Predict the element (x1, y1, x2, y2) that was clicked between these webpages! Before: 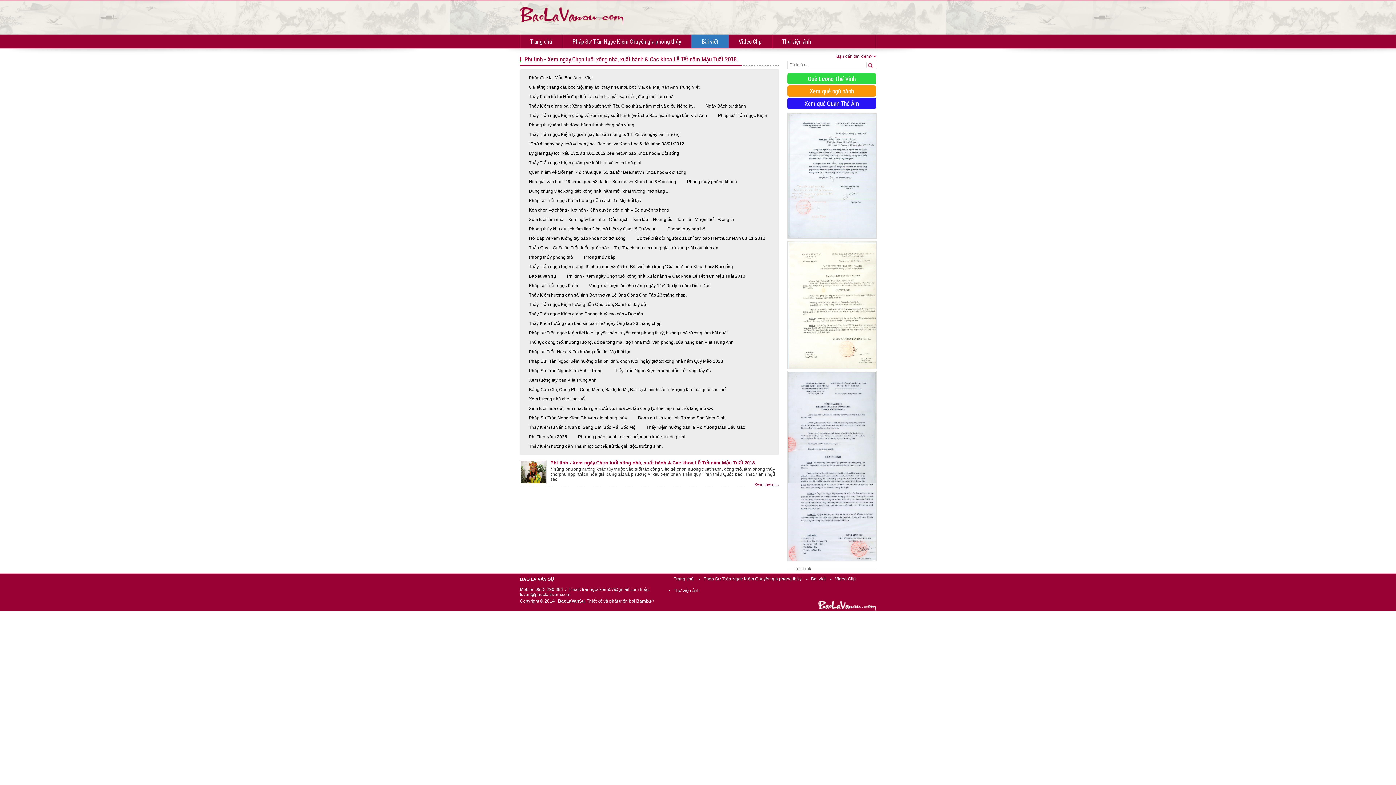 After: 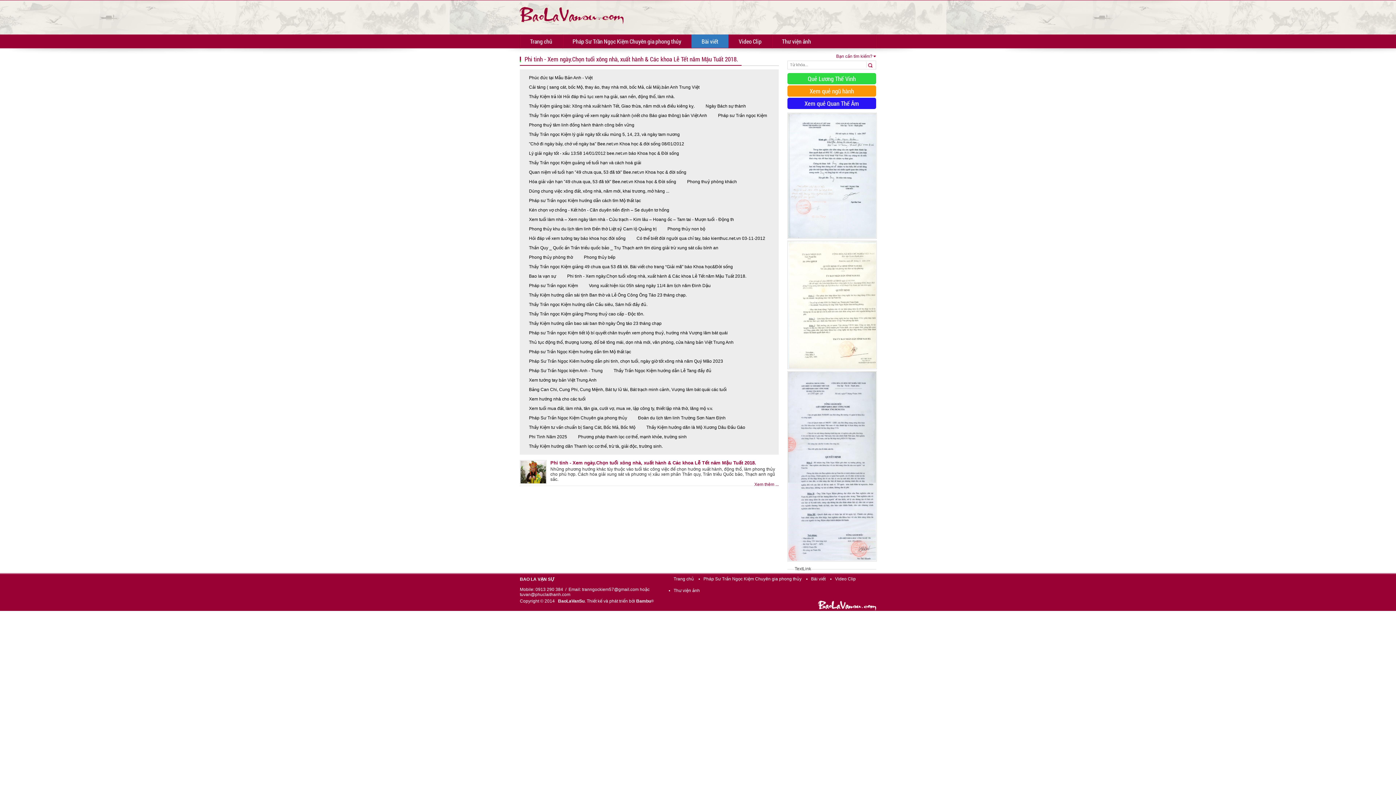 Action: bbox: (836, 53, 876, 58) label: Bạn cần tìm kiếm?